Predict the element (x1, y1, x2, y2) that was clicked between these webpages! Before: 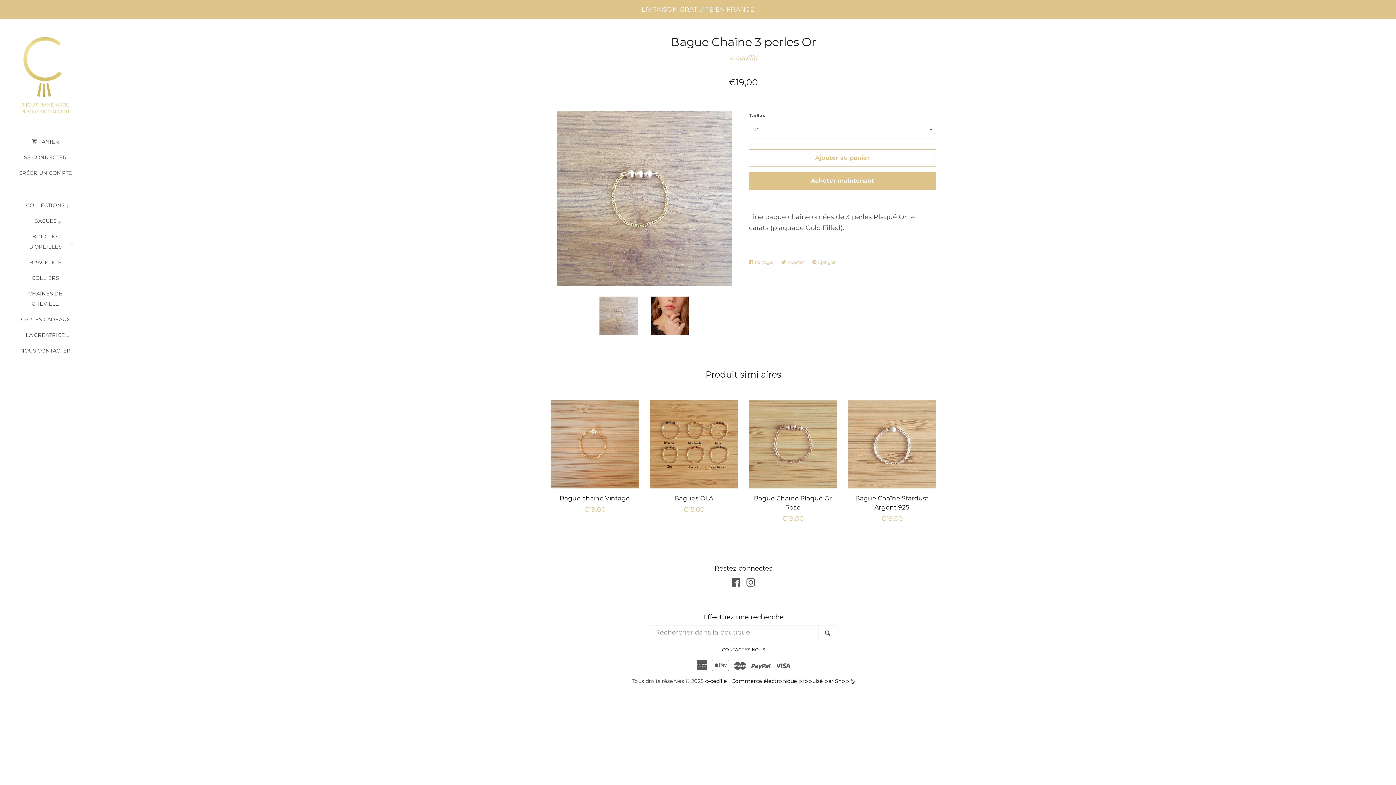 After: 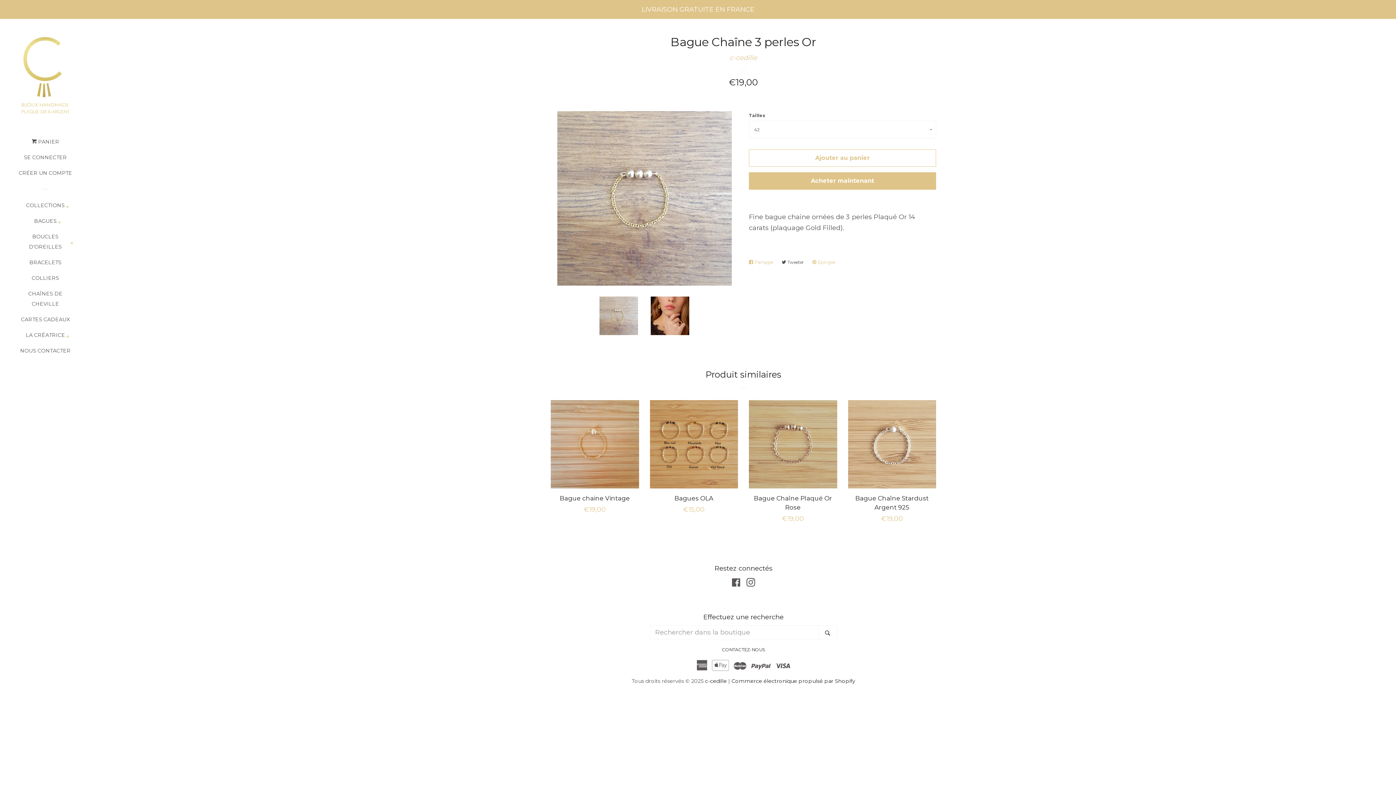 Action: label:  Tweeter
Tweeter sur Twitter bbox: (782, 256, 807, 268)